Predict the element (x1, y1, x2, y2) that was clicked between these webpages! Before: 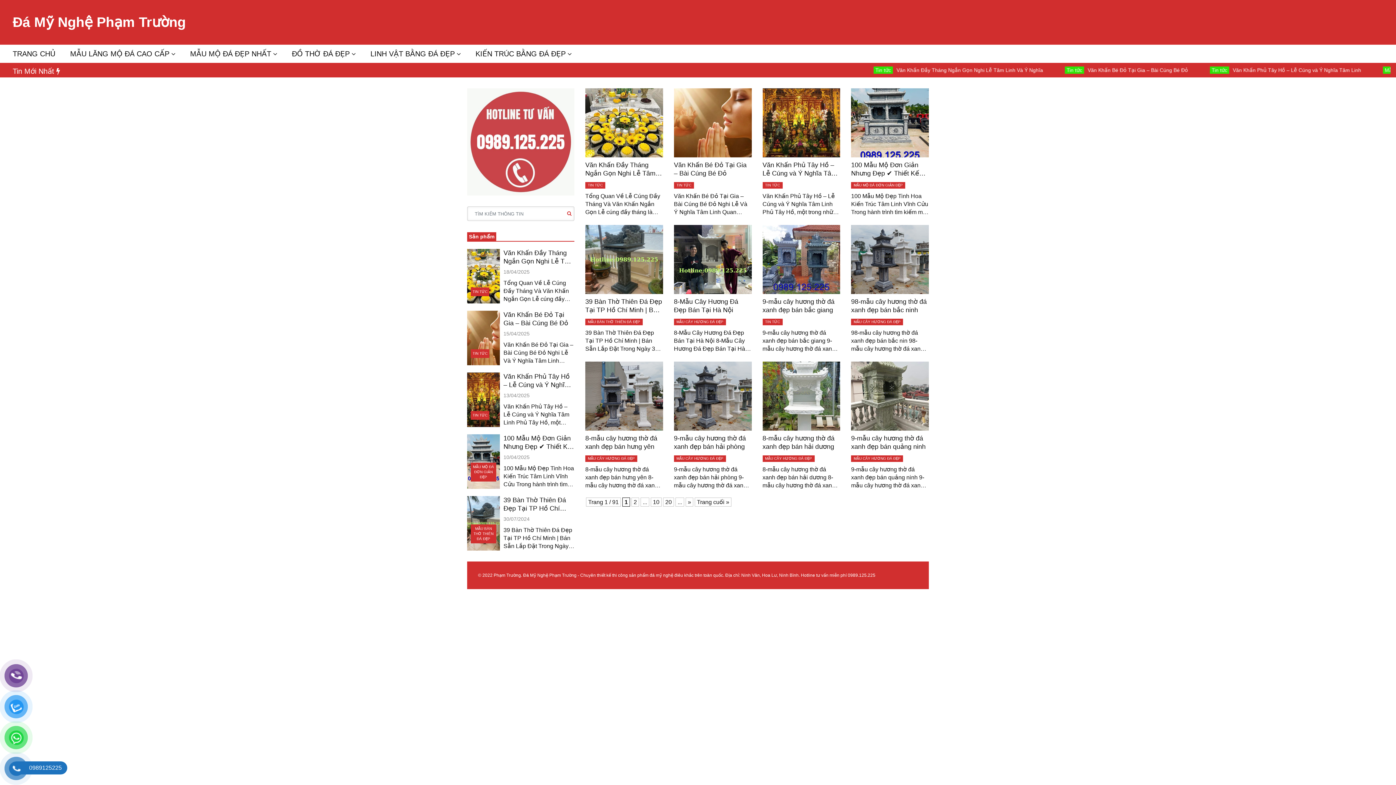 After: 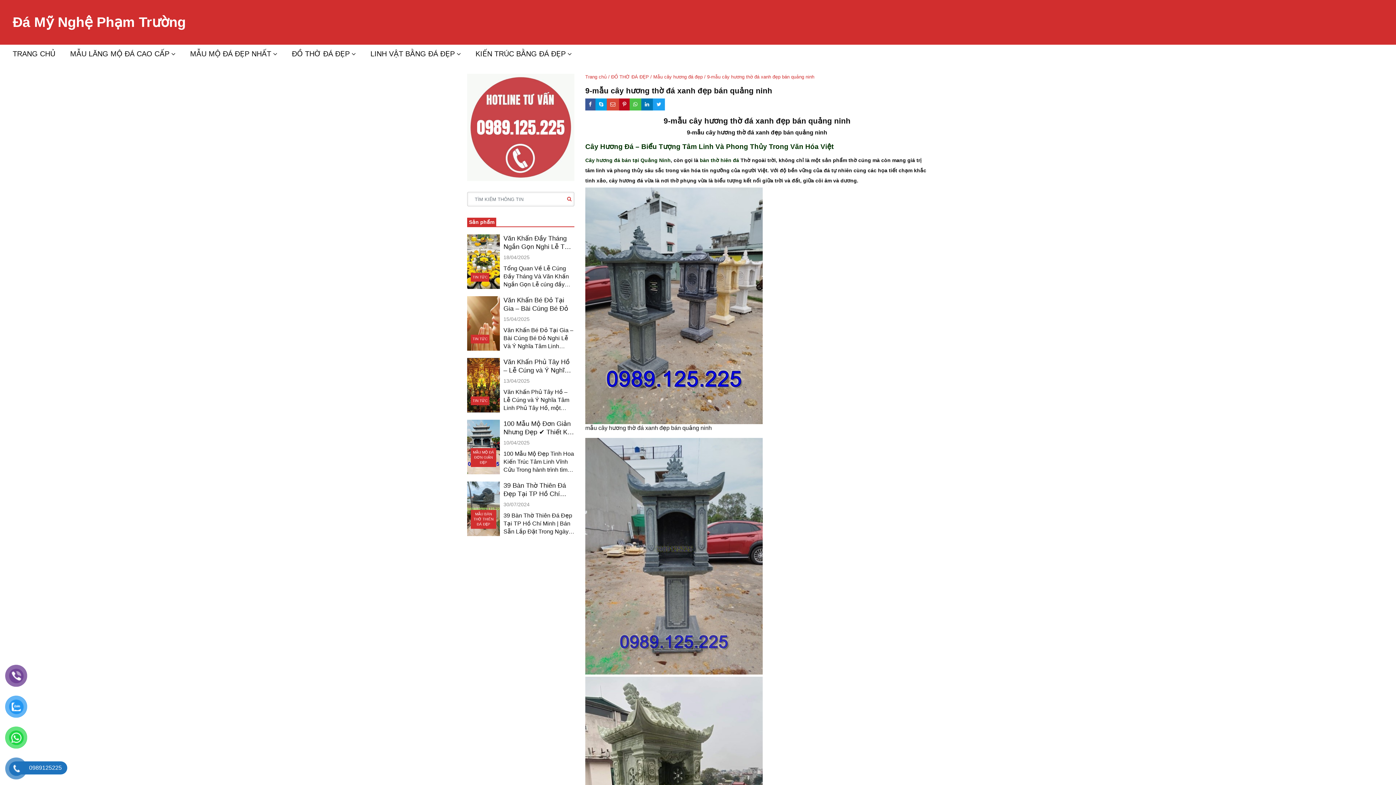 Action: bbox: (851, 434, 929, 451) label: 9-mẫu cây hương thờ đá xanh đẹp bán quảng ninh